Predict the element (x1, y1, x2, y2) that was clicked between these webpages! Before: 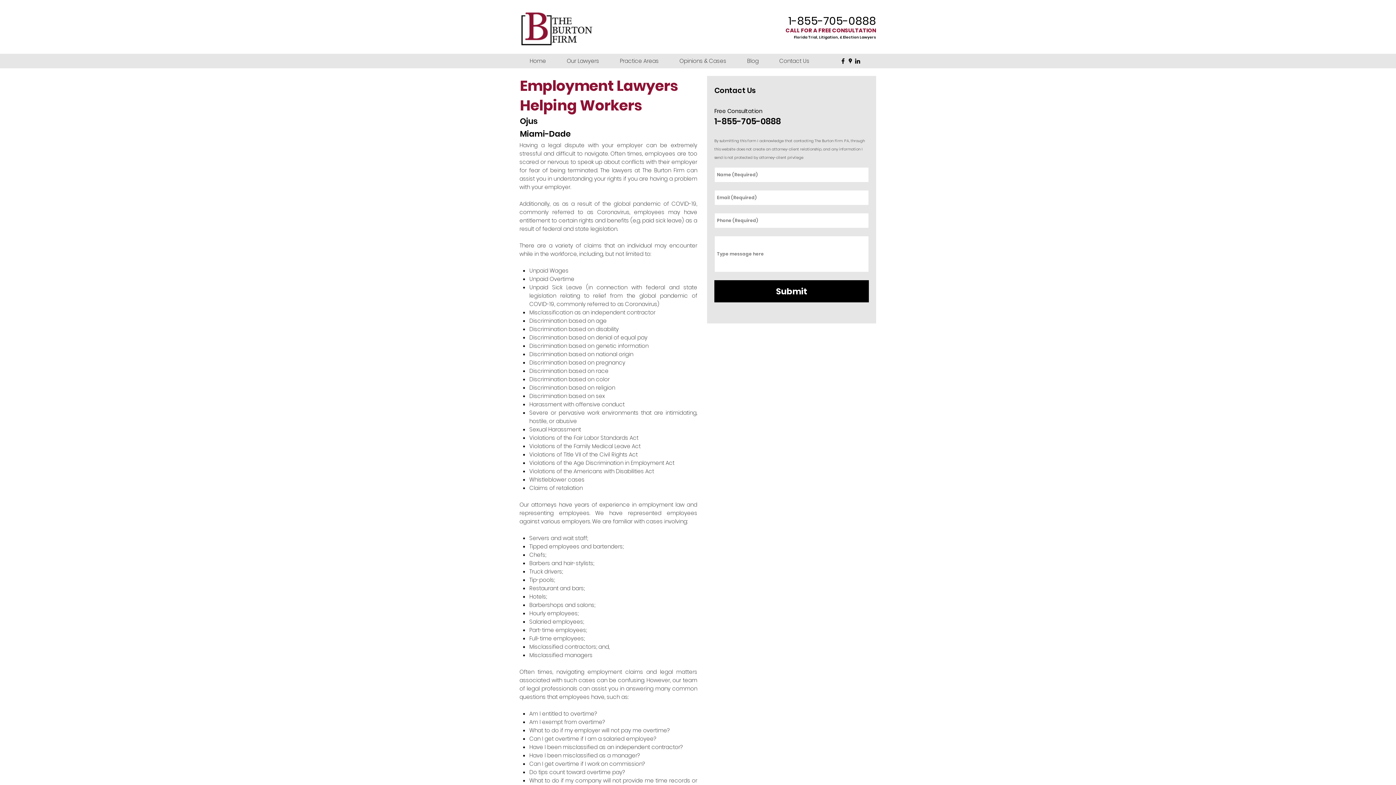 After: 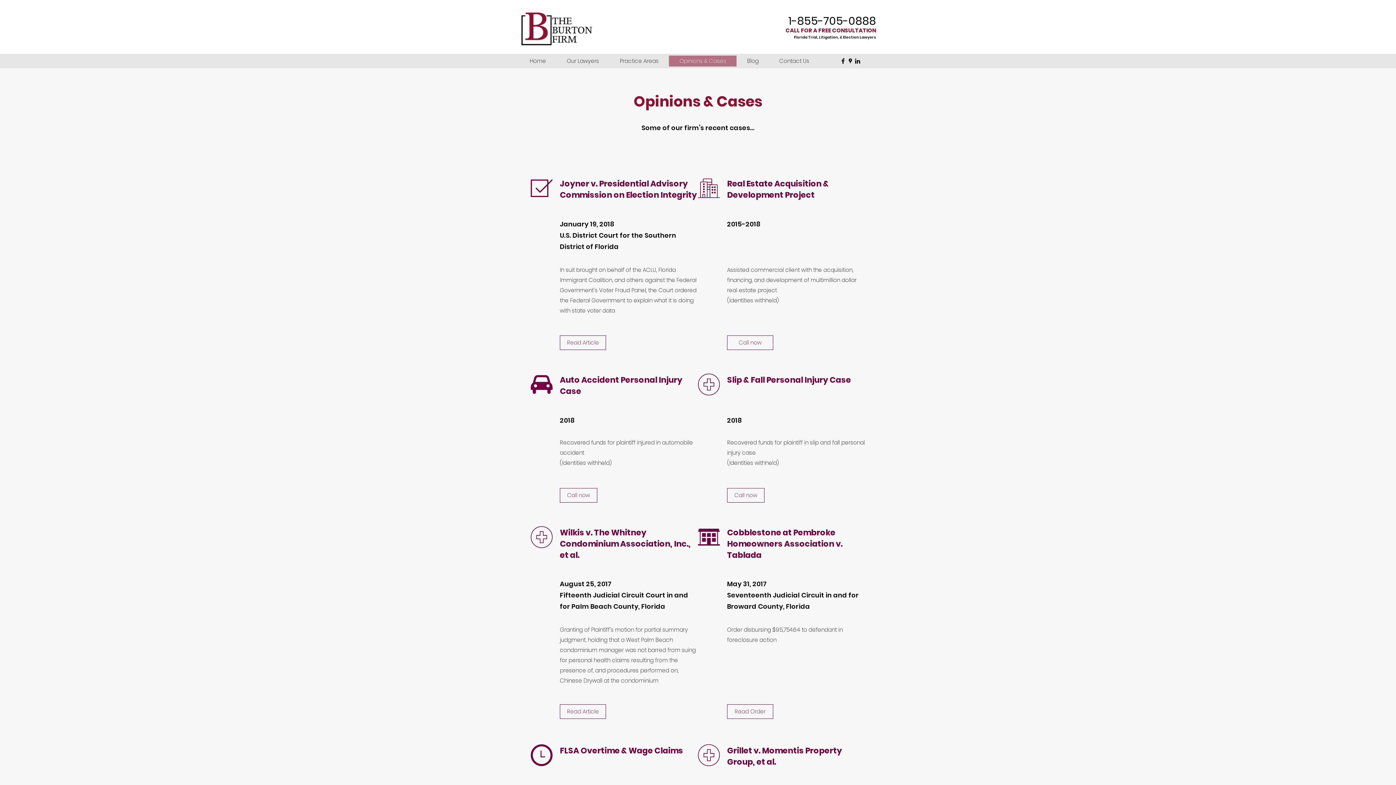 Action: bbox: (669, 55, 736, 66) label: Opinions & Cases